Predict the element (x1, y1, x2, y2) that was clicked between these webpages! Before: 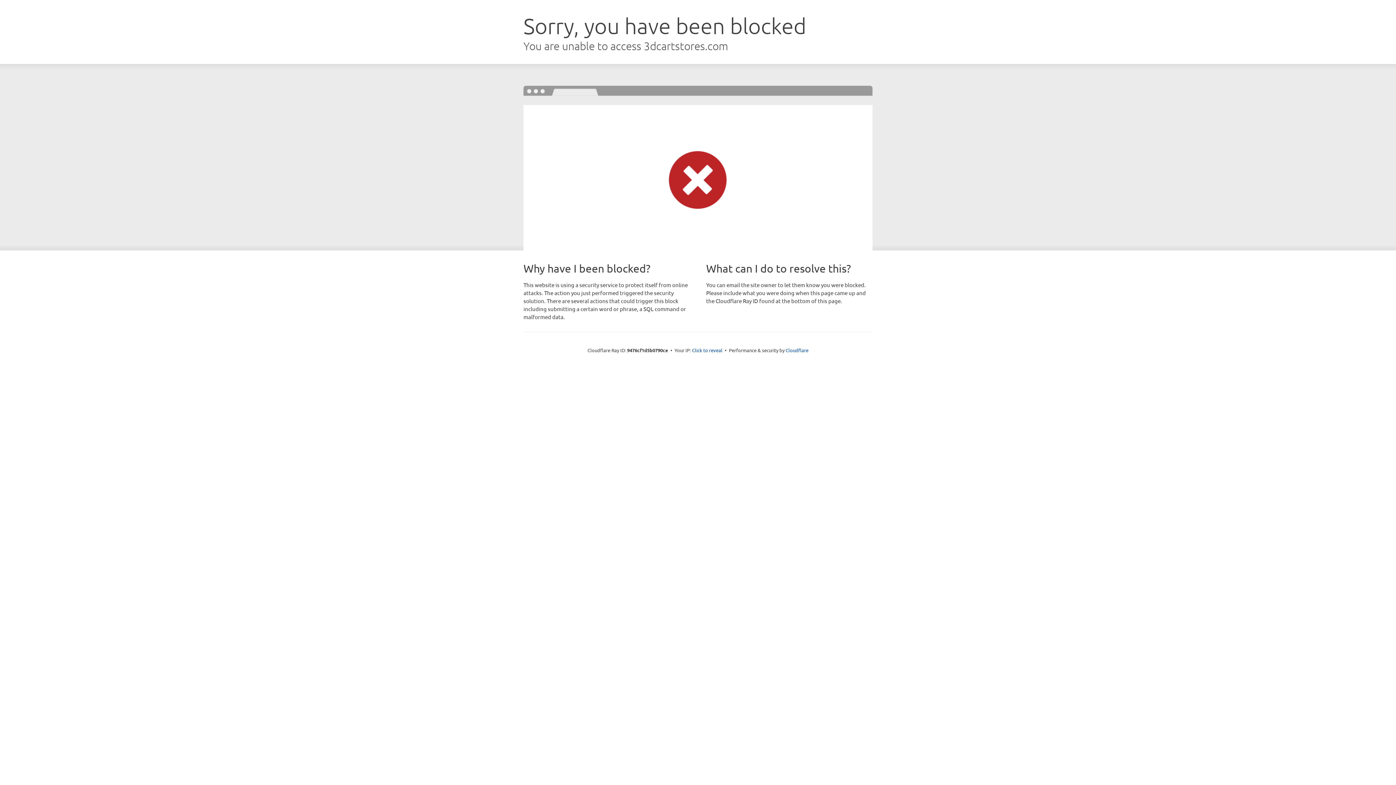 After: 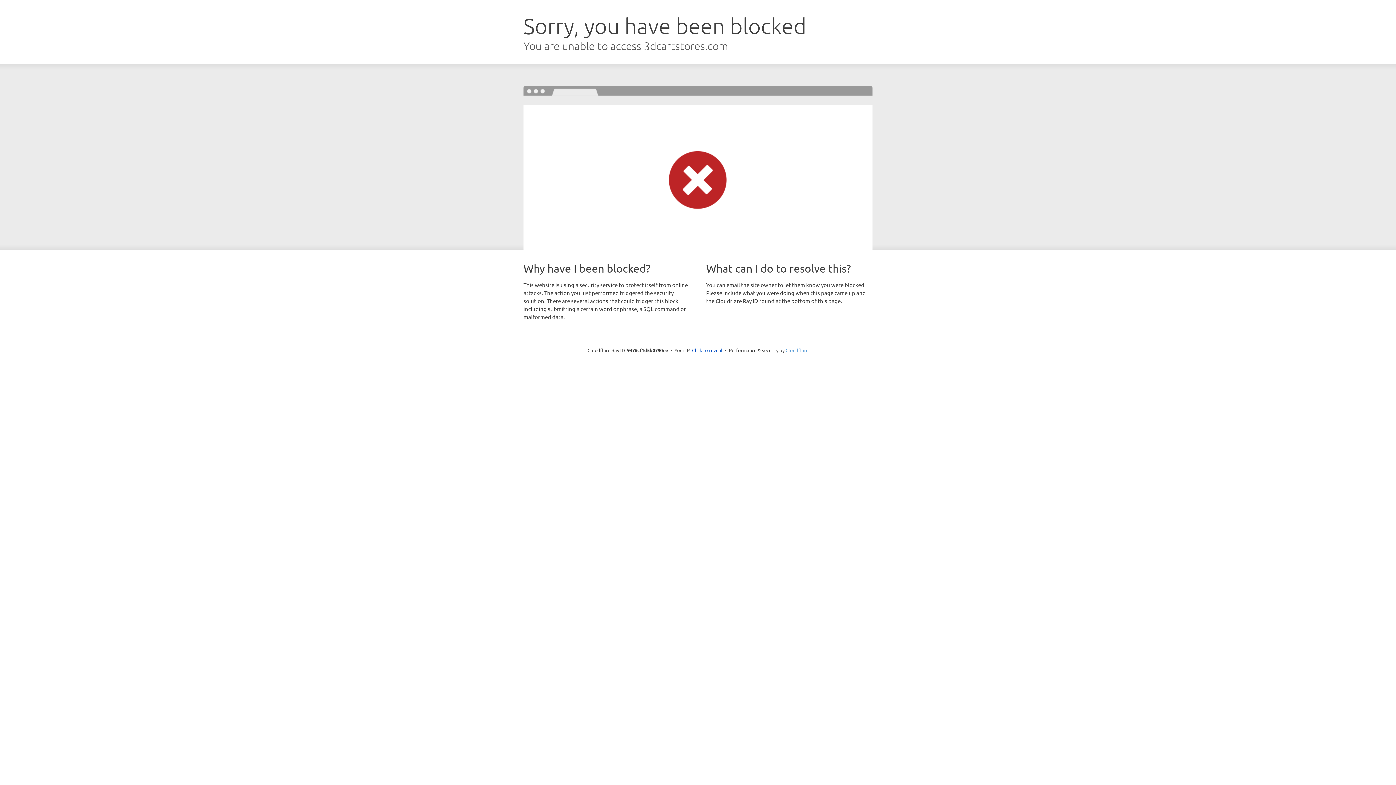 Action: bbox: (785, 347, 808, 353) label: Cloudflare